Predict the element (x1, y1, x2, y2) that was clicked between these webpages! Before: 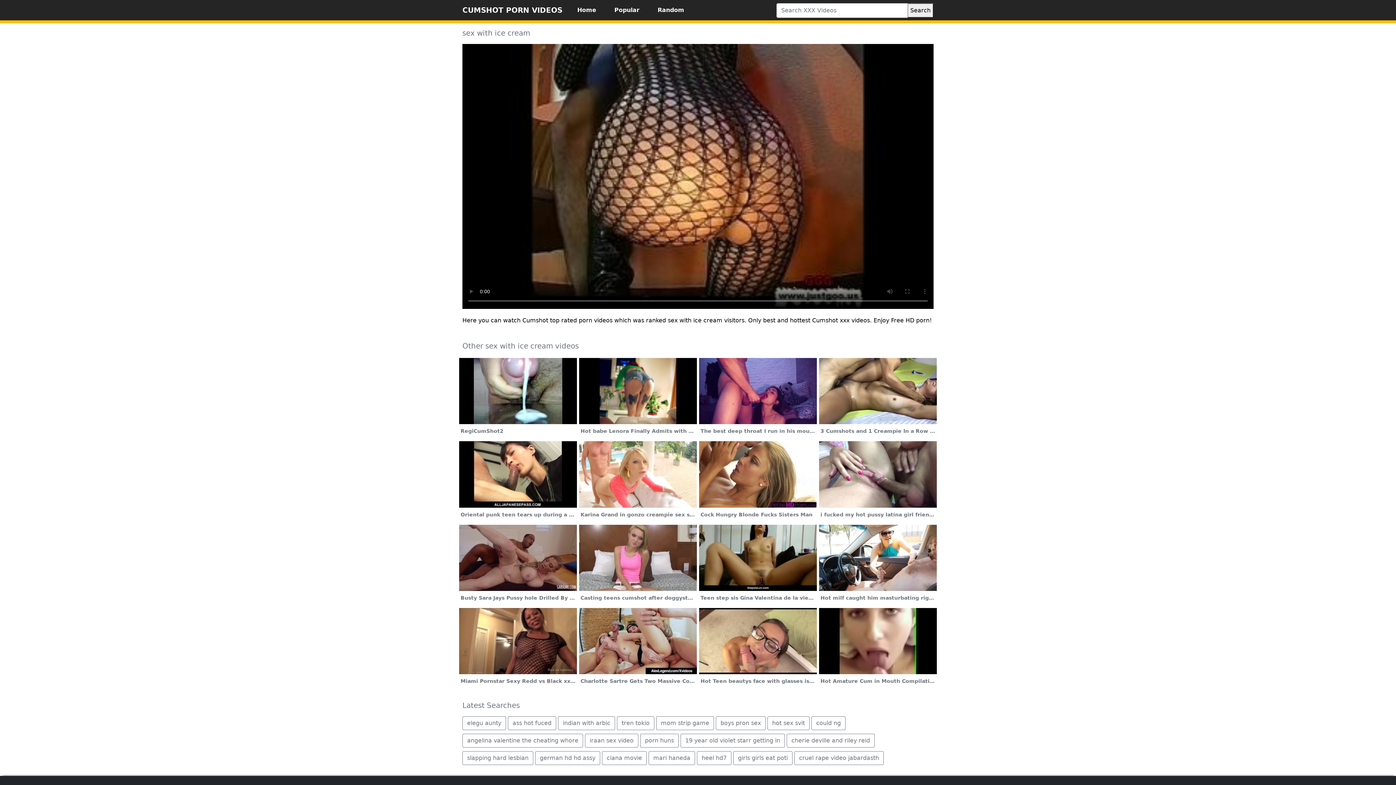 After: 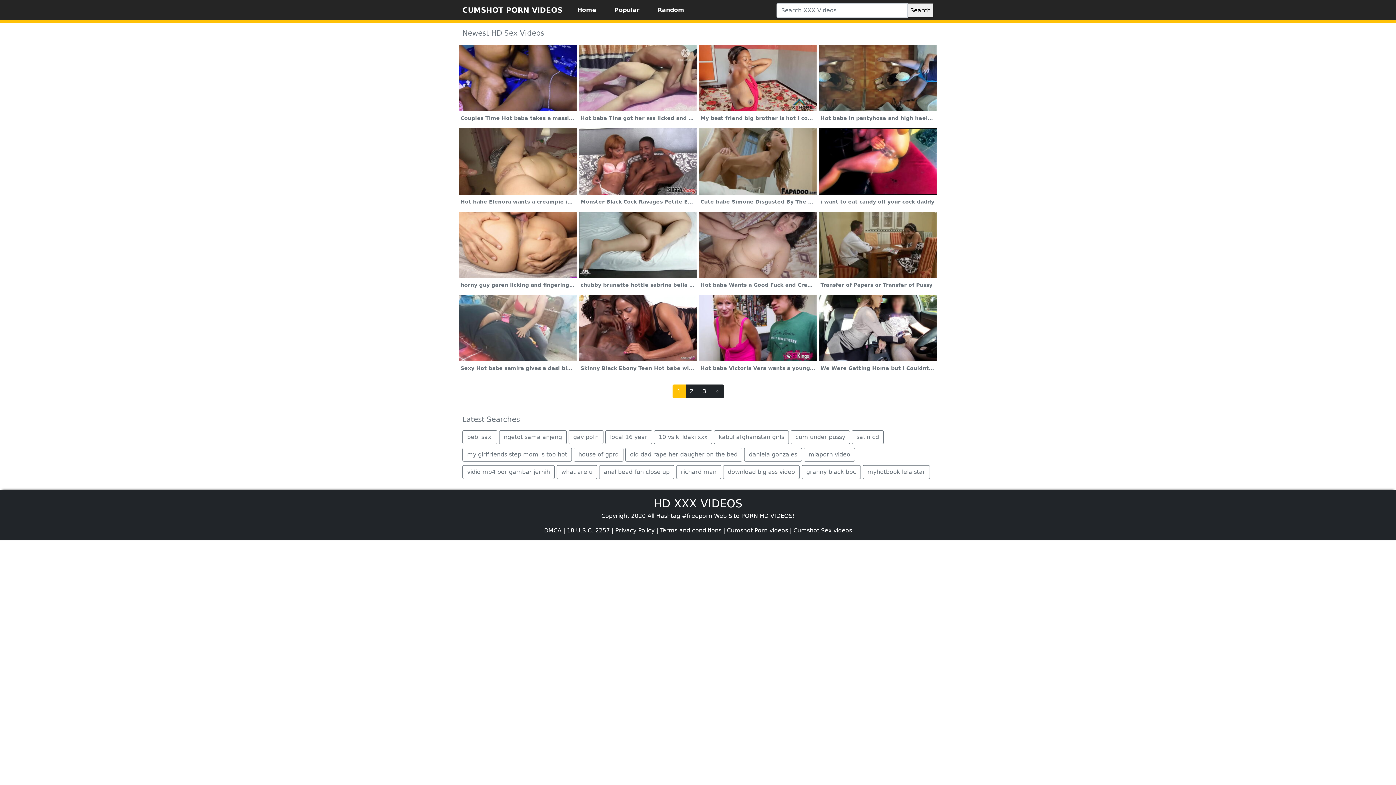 Action: label: CUMSHOT PORN VIDEOS bbox: (462, 2, 562, 17)